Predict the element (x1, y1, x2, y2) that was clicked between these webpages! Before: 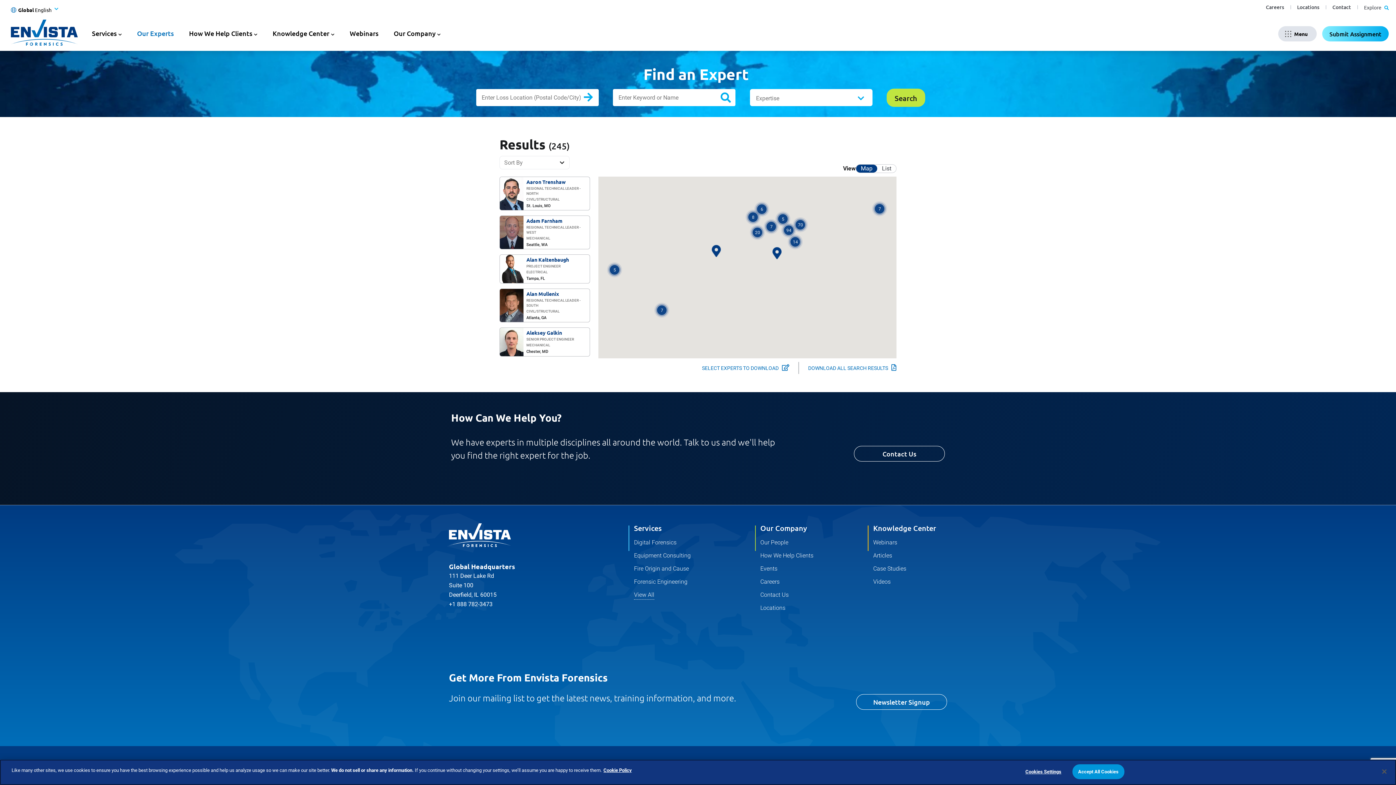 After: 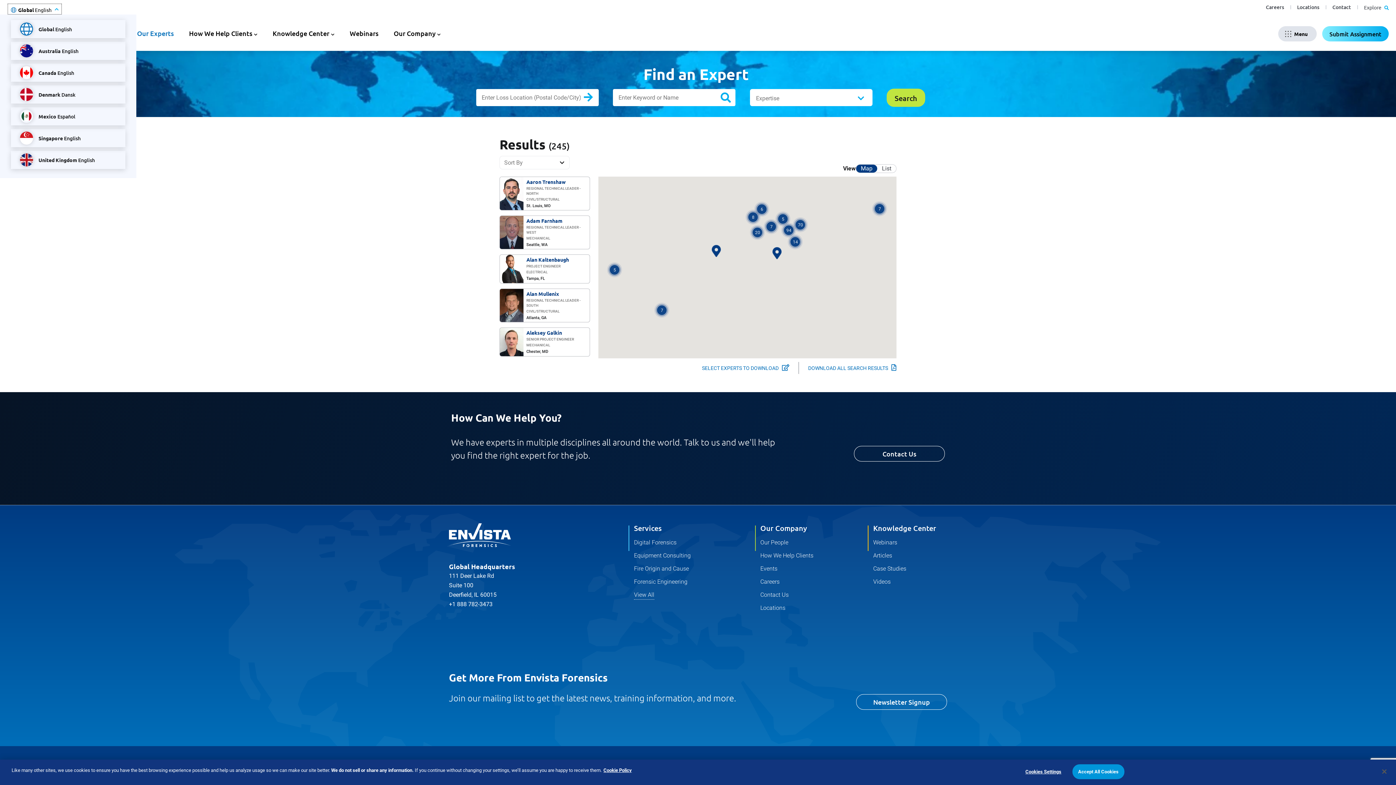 Action: label:  Global English  bbox: (7, 3, 61, 14)